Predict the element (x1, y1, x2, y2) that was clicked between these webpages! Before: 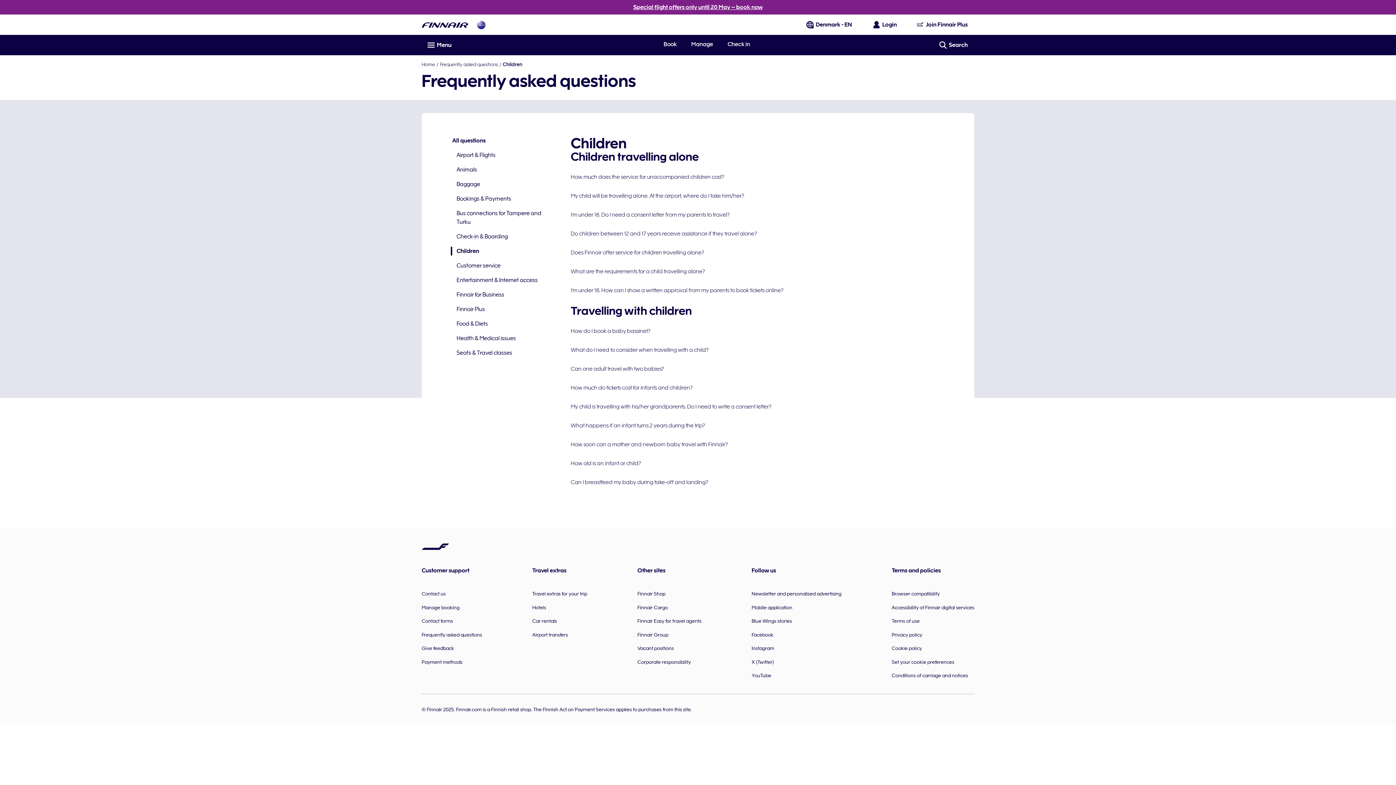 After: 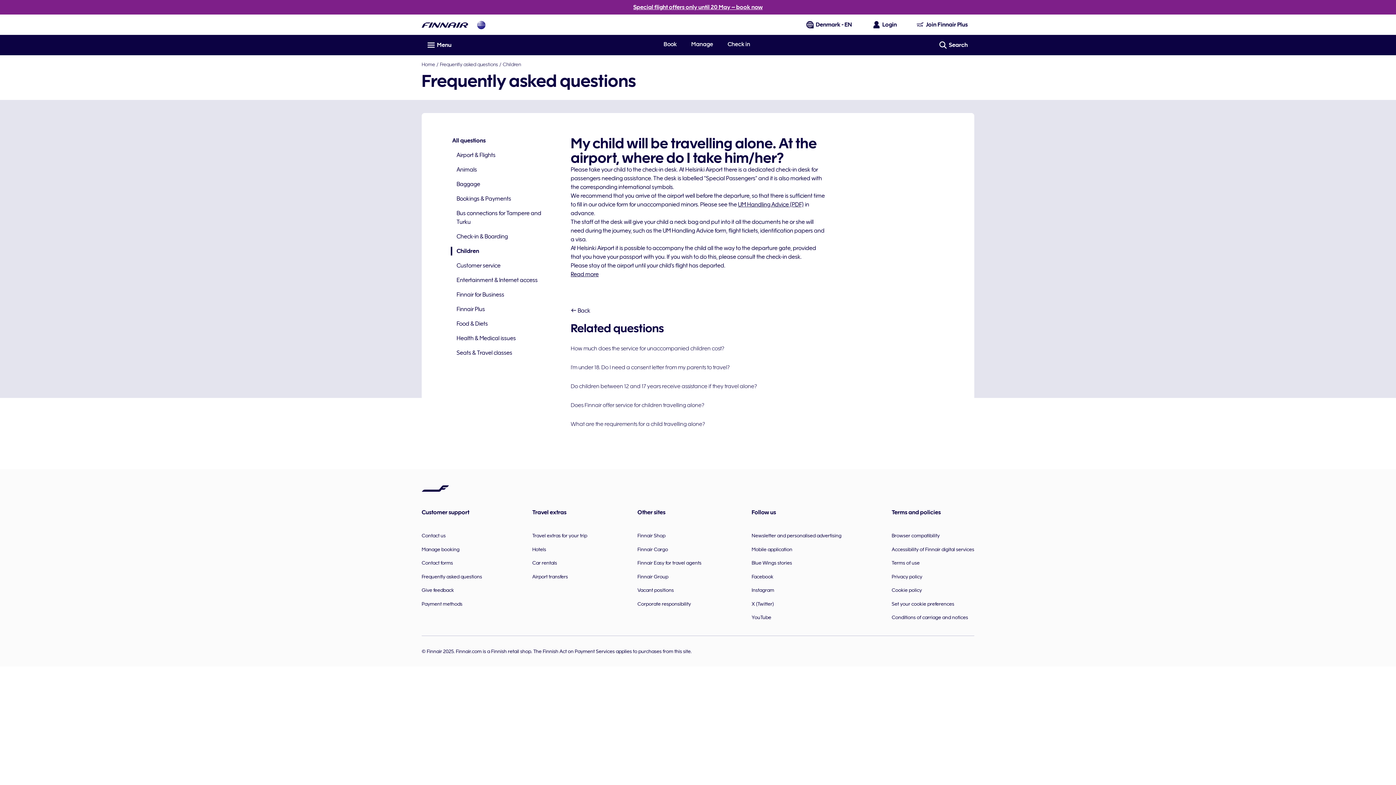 Action: bbox: (570, 192, 744, 199) label: My child will be travelling alone. At the airport, where do I take him/her?